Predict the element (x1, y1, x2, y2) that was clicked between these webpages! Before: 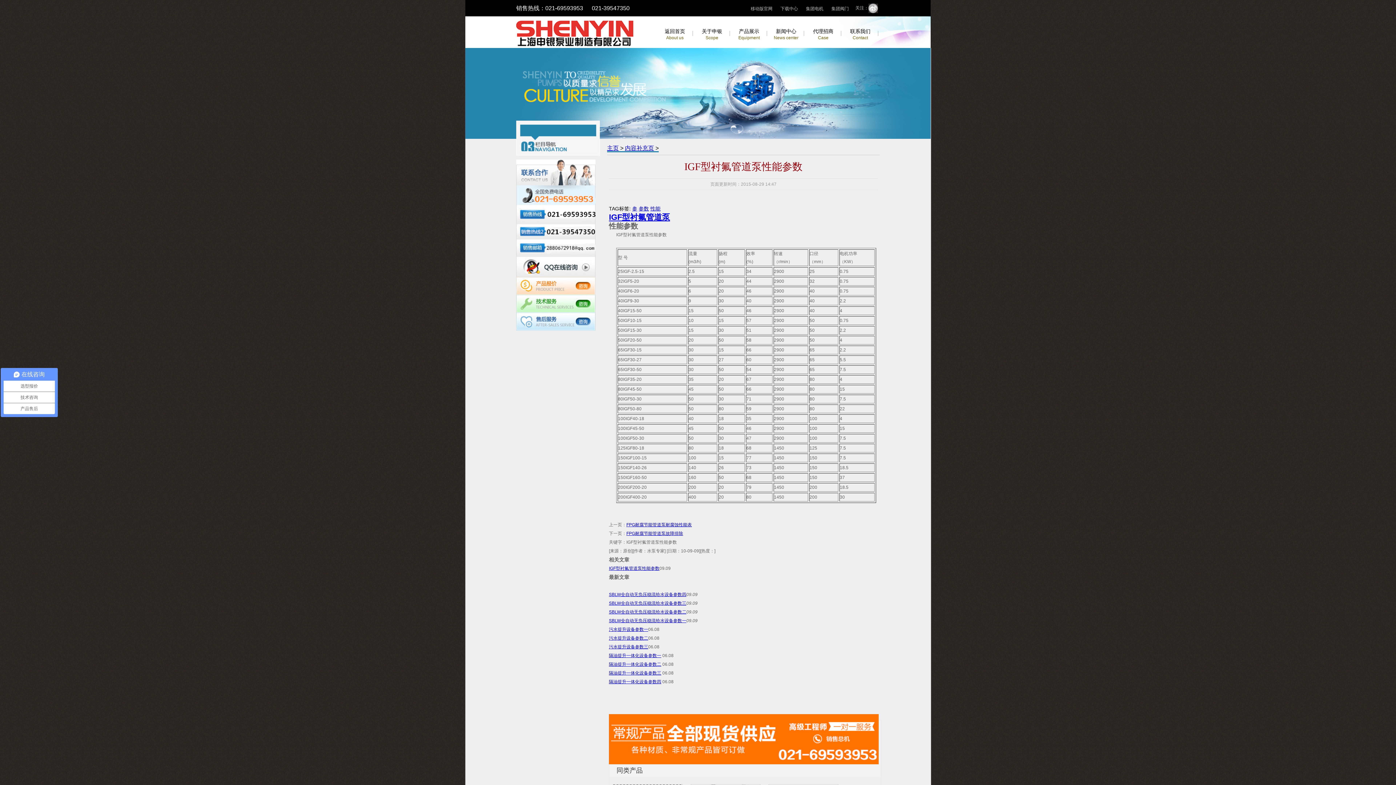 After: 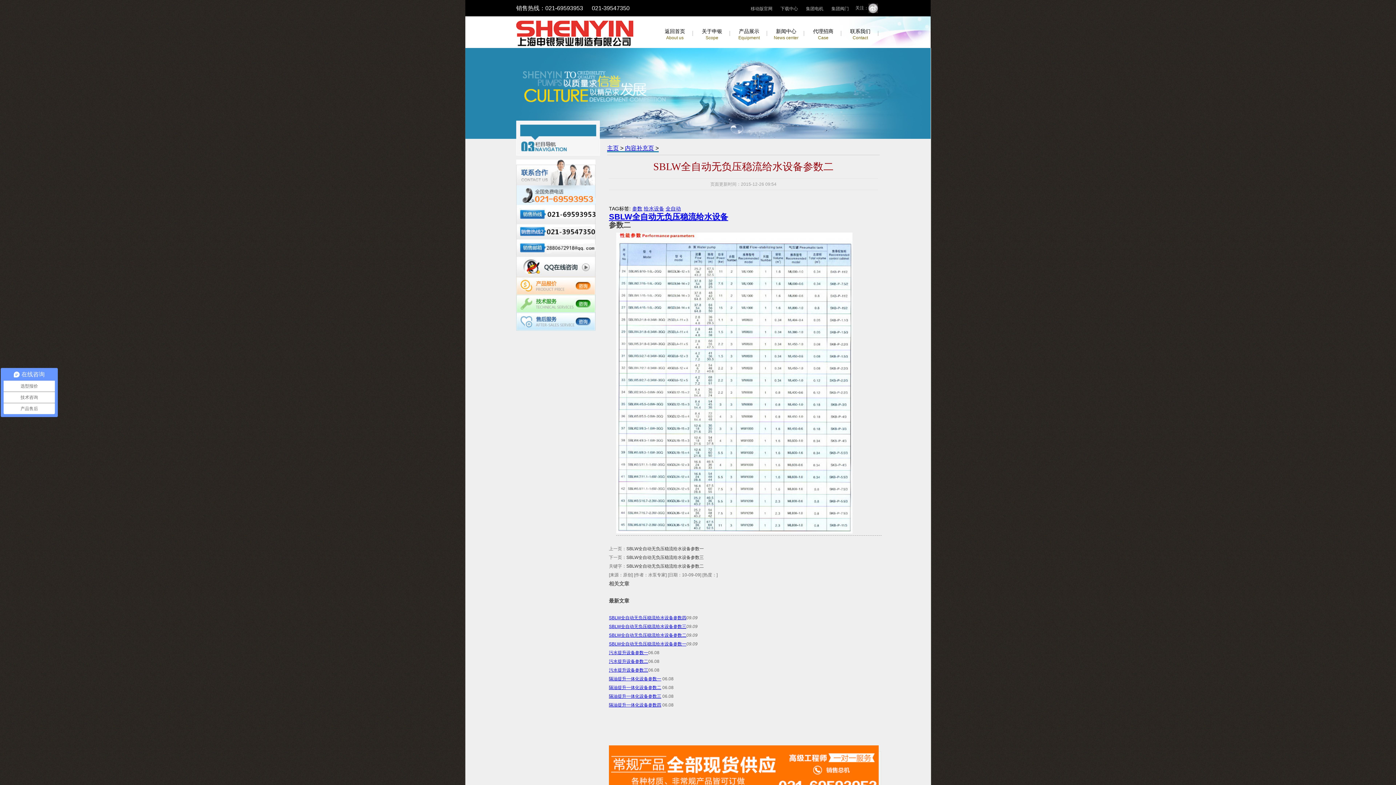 Action: bbox: (609, 609, 686, 614) label: SBLW全自动无负压稳流给水设备参数二